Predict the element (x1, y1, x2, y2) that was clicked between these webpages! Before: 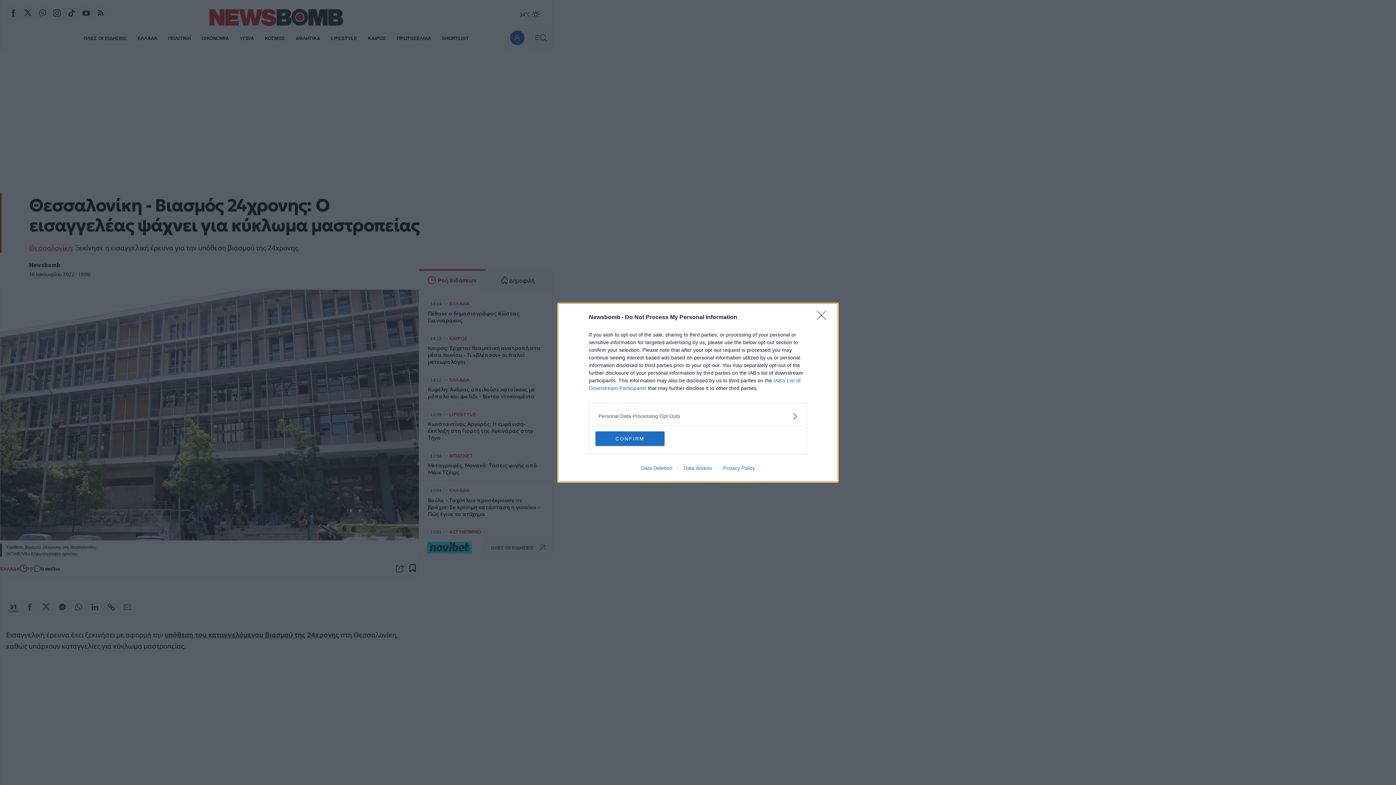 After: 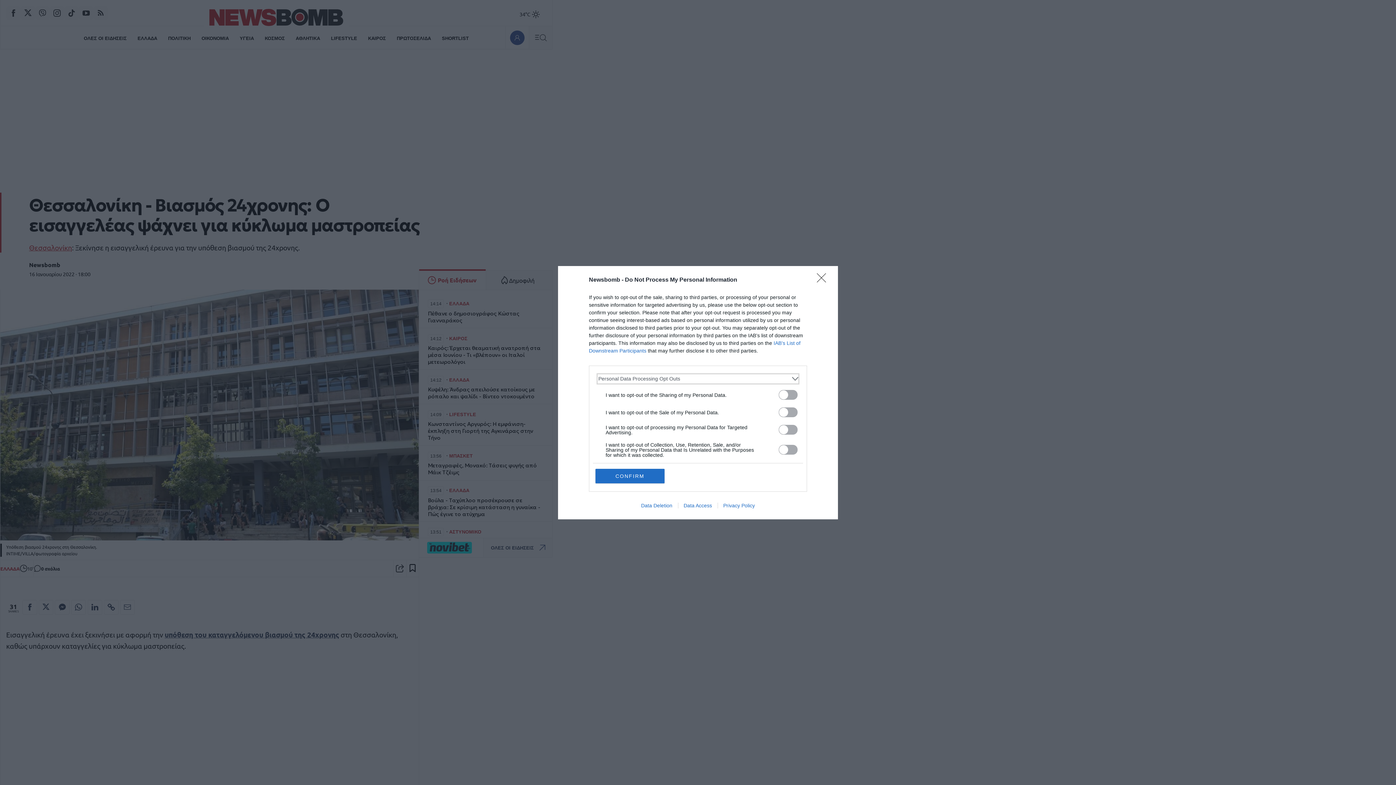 Action: bbox: (598, 412, 797, 420) label: Opt-Outs